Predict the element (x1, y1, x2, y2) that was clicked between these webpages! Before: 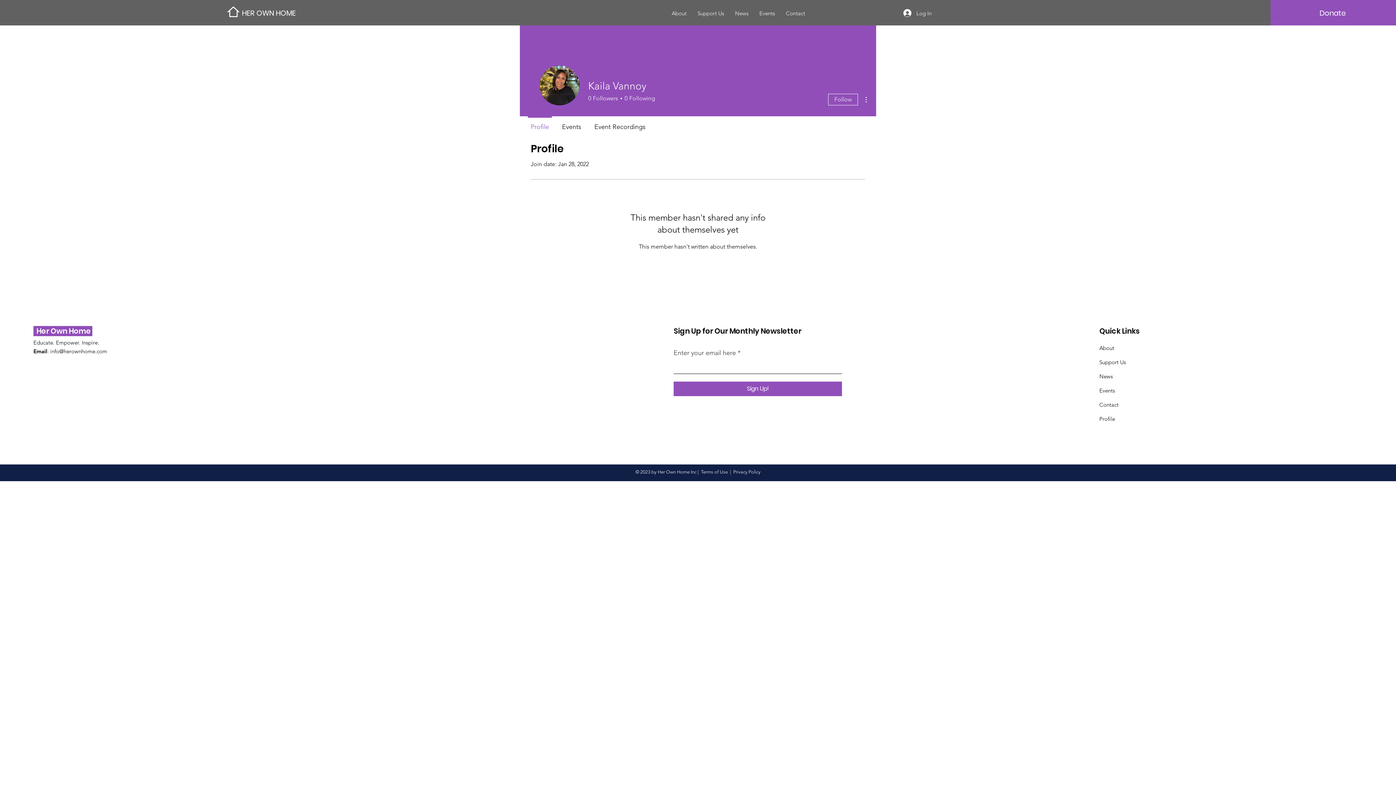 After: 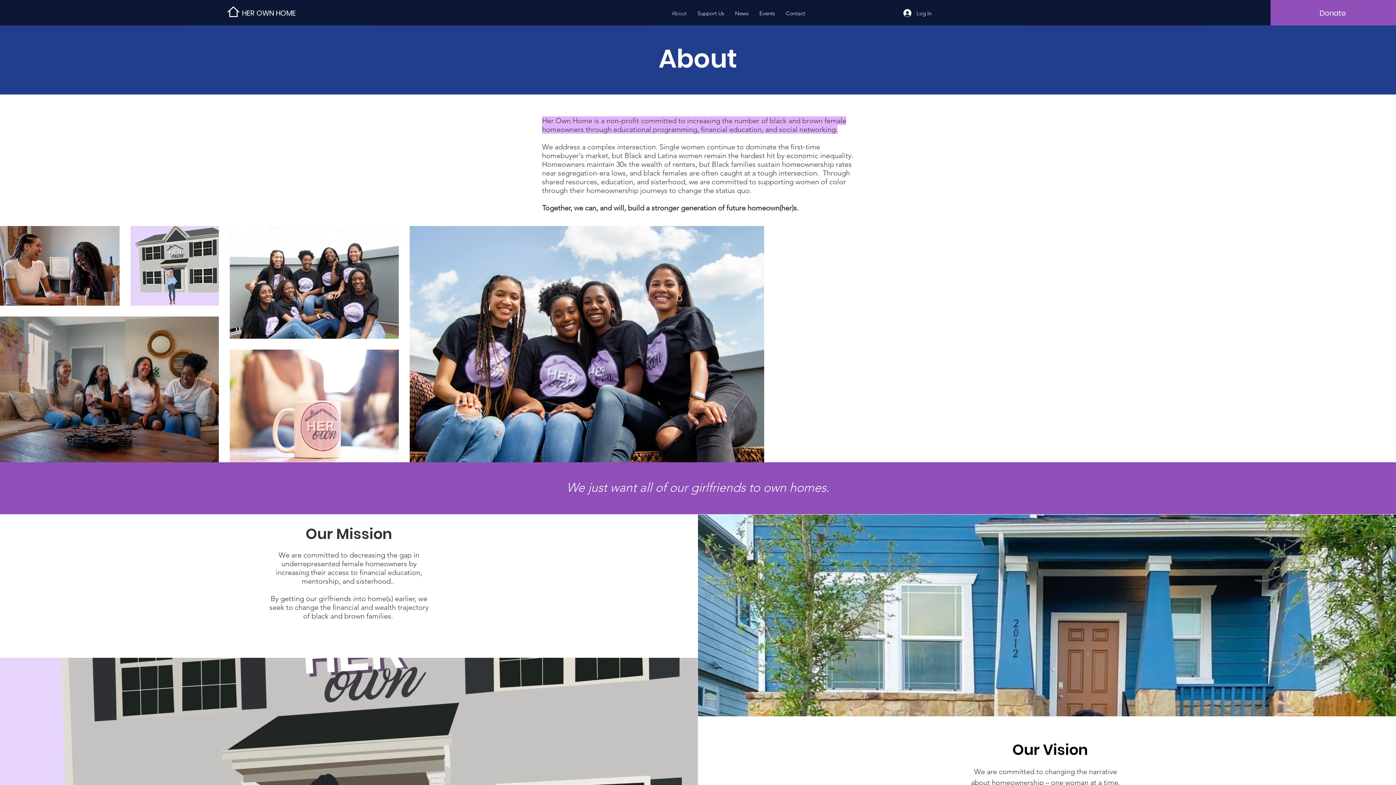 Action: bbox: (666, 6, 692, 20) label: About